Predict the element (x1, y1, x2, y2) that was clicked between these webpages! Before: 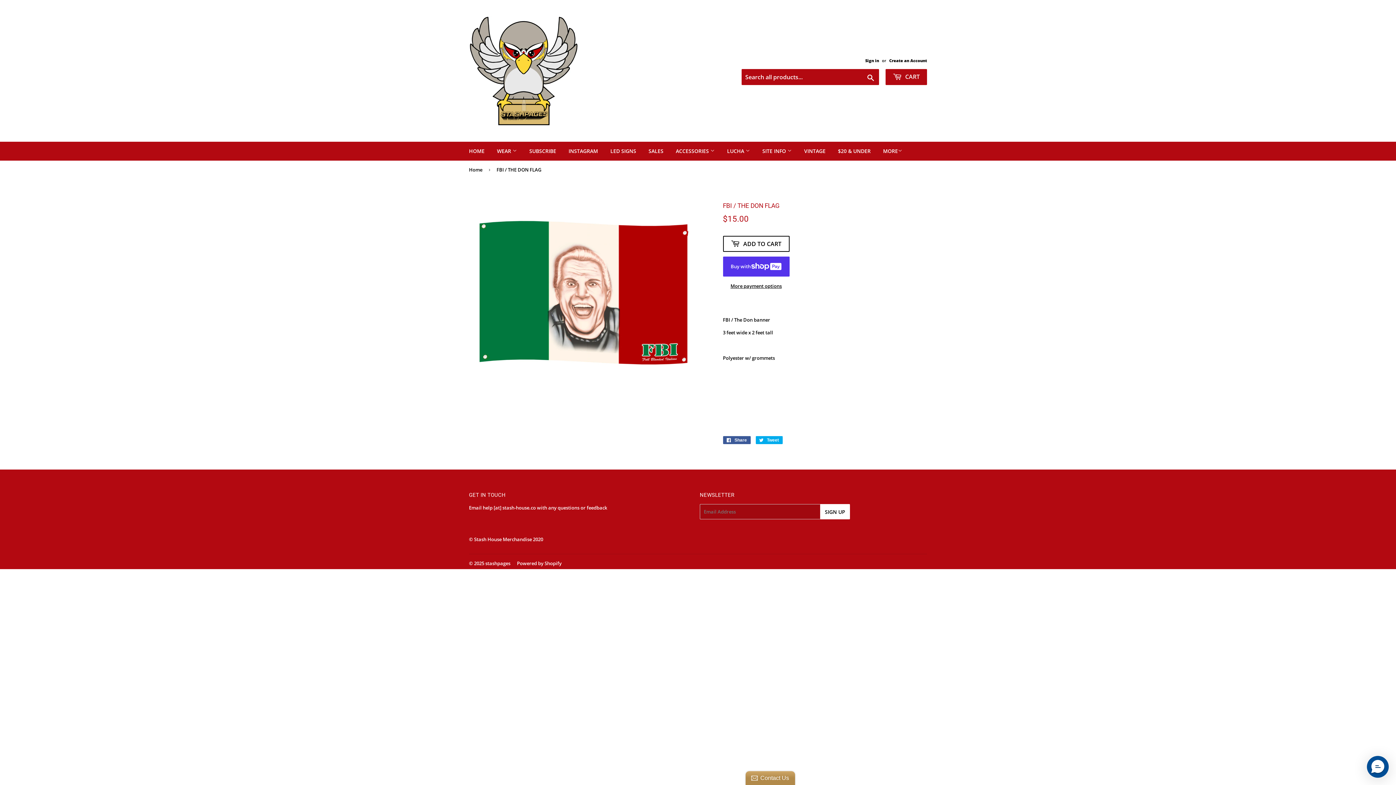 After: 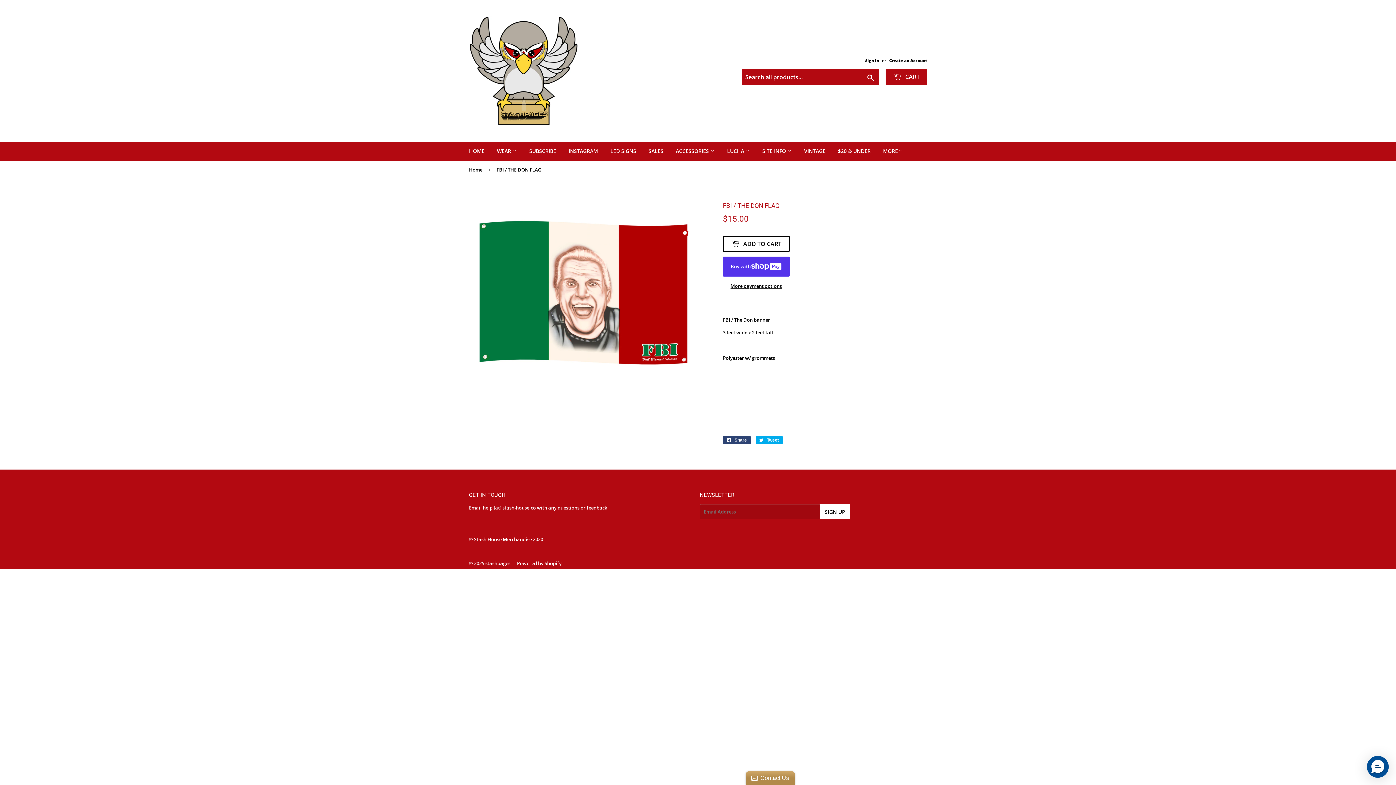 Action: bbox: (723, 436, 750, 444) label:  Share
Share on Facebook